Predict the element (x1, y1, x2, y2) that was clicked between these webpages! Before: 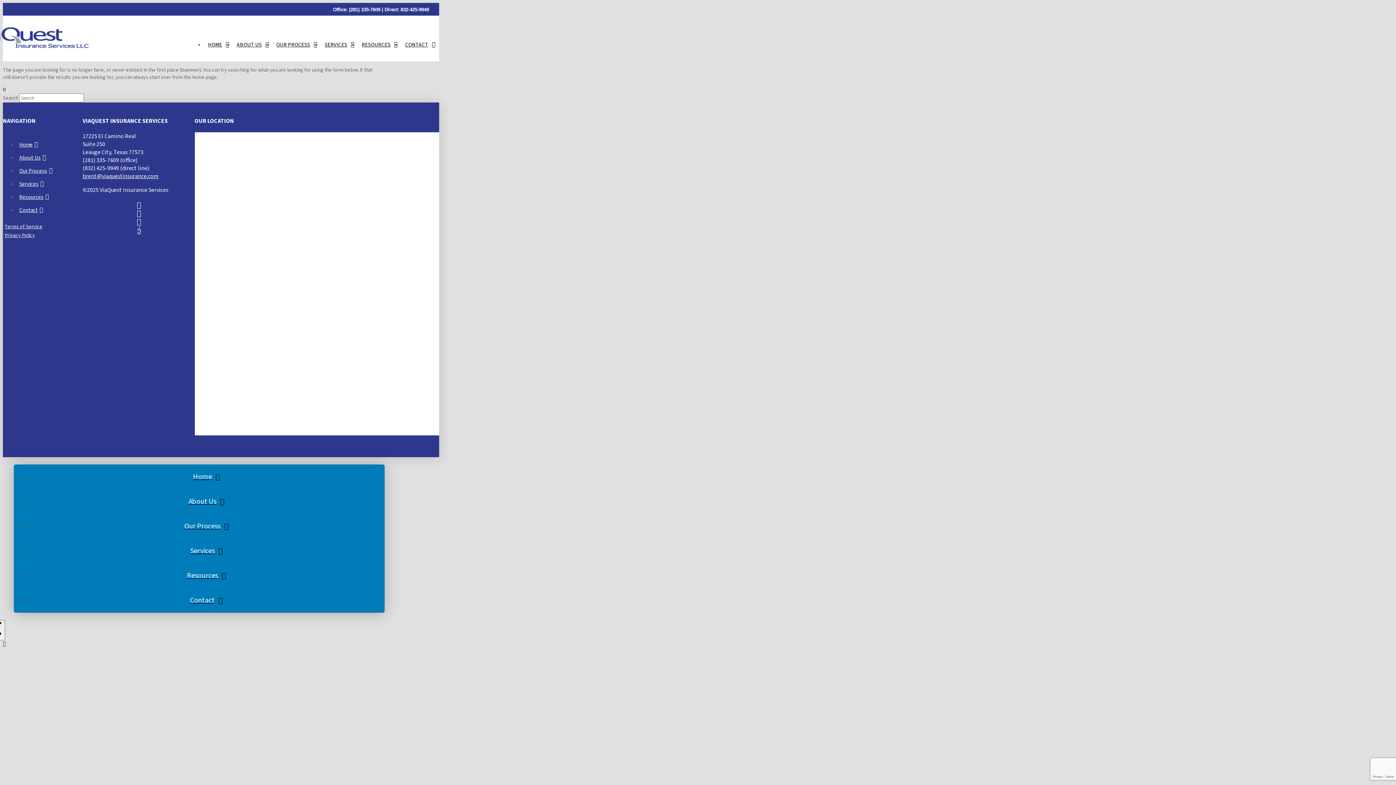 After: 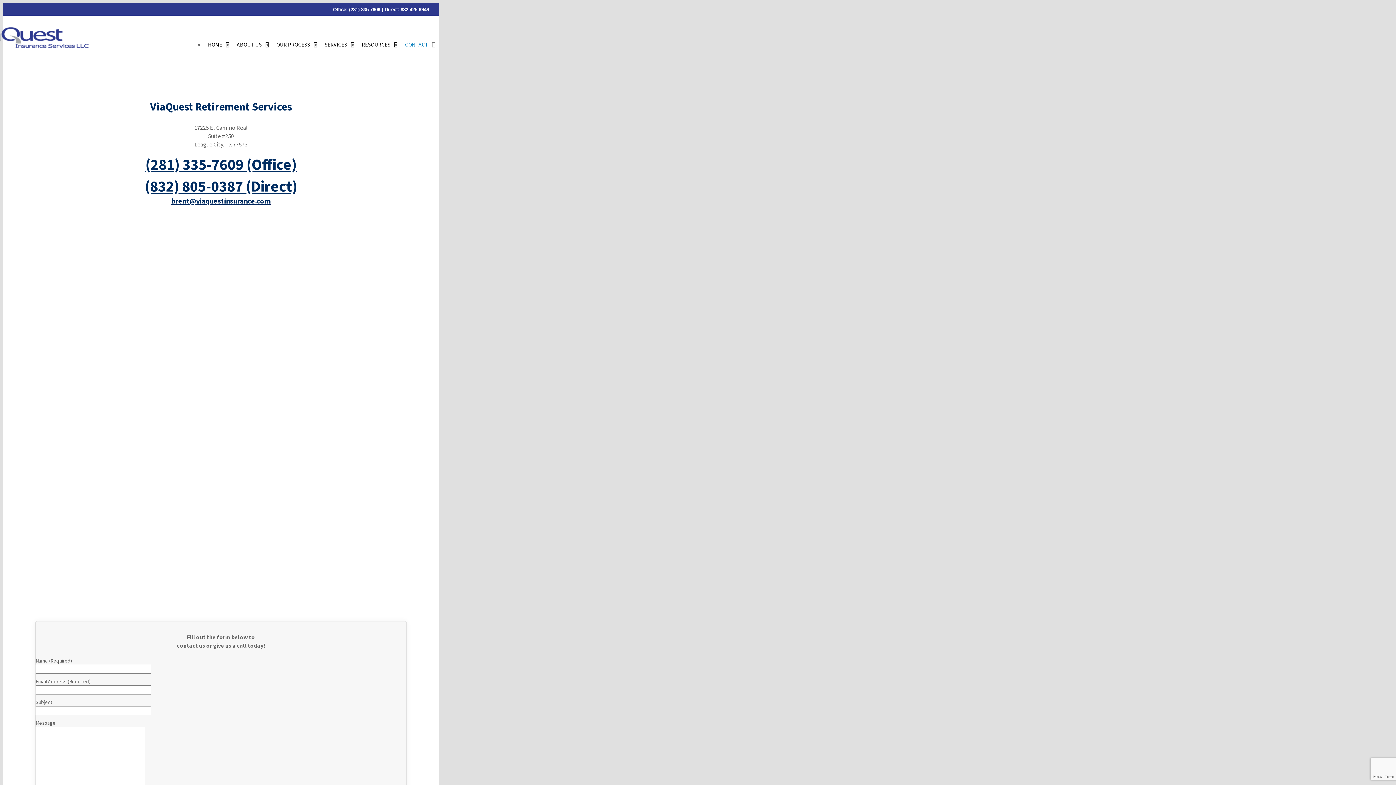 Action: bbox: (32, 588, 381, 613) label: Contact